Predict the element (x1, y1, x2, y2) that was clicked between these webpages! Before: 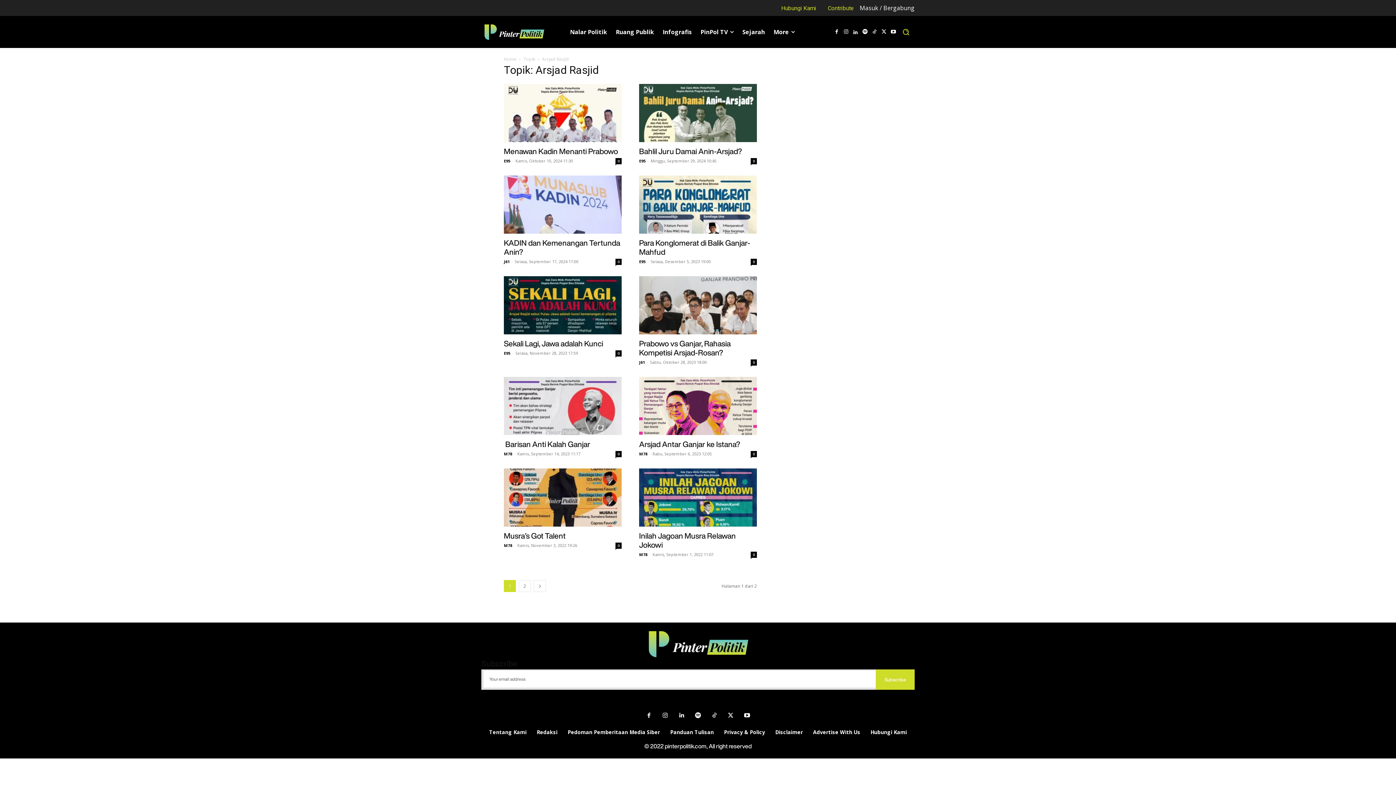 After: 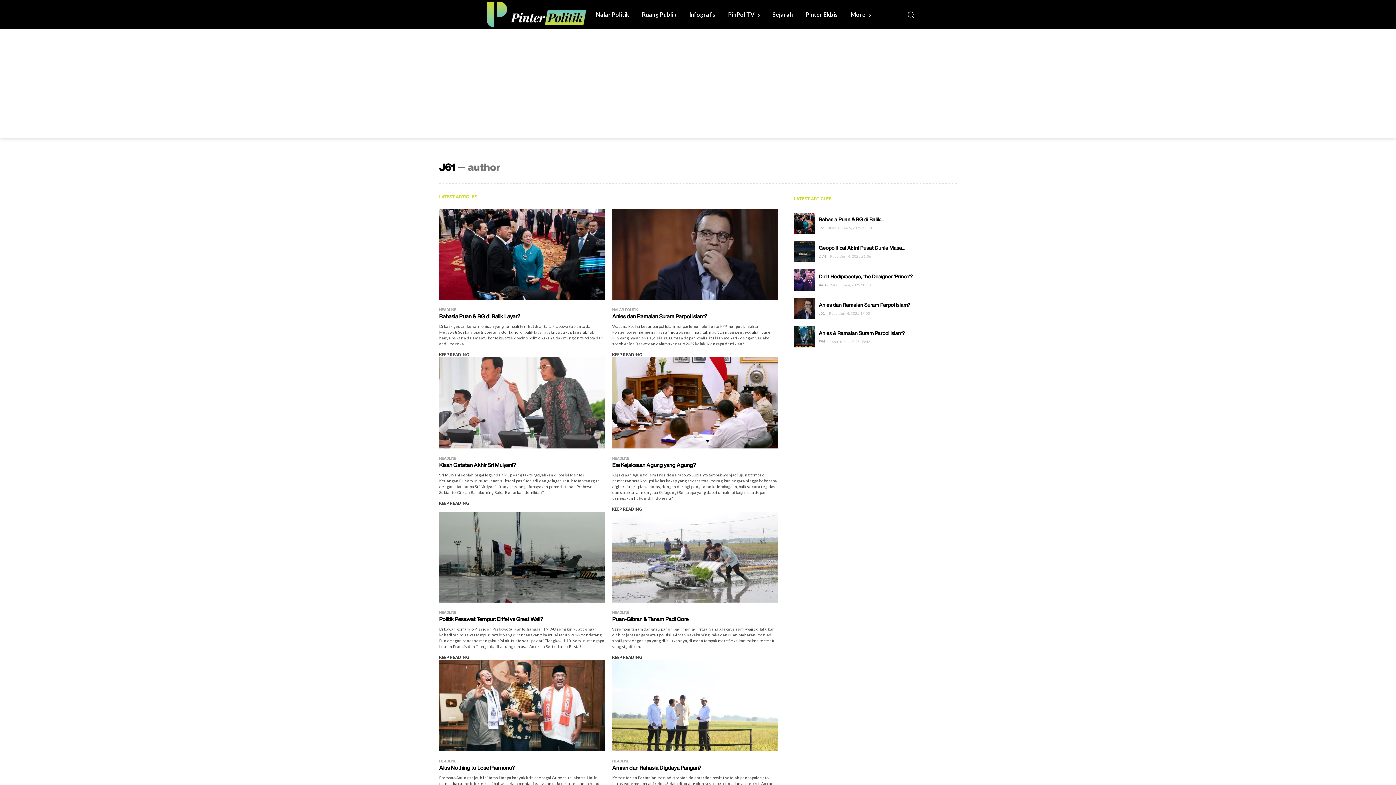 Action: label: J61 bbox: (639, 359, 645, 365)